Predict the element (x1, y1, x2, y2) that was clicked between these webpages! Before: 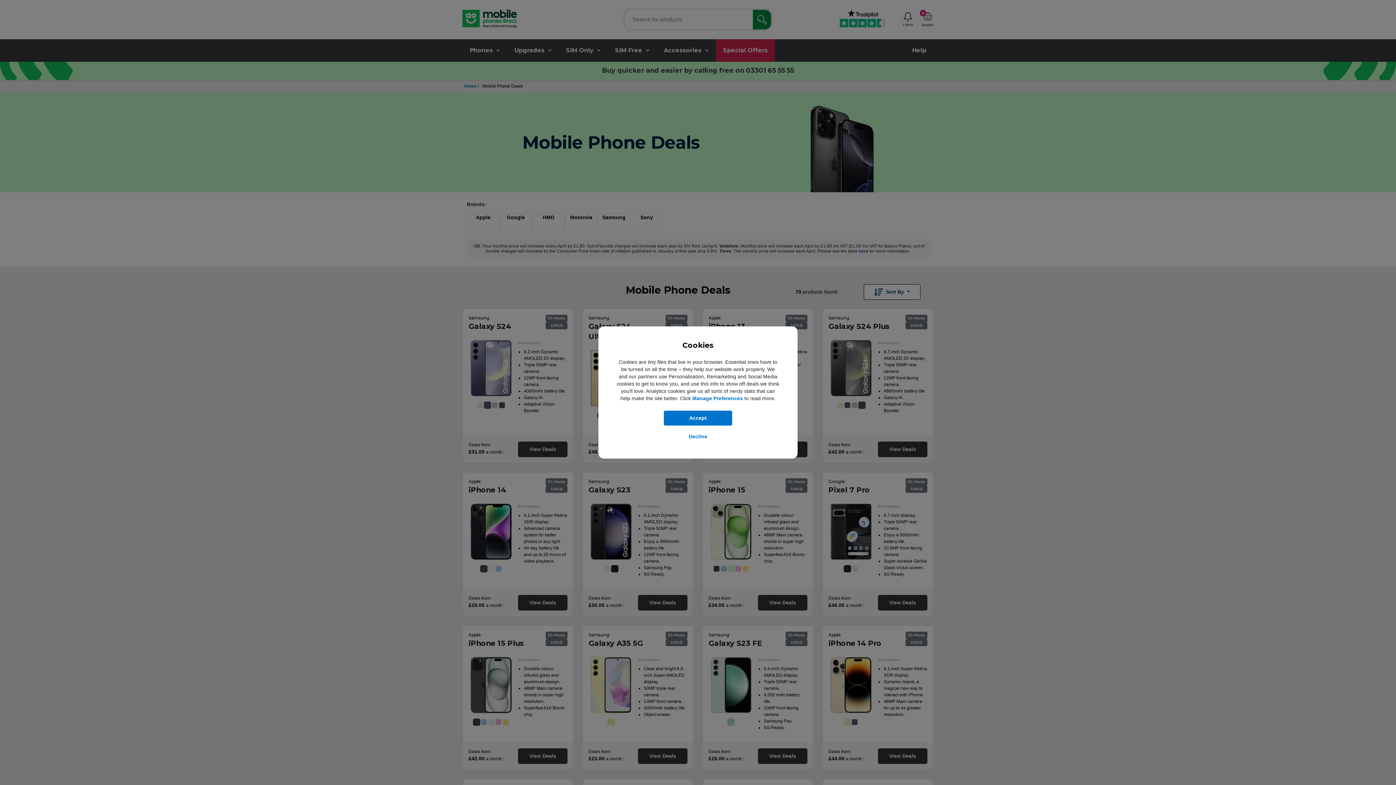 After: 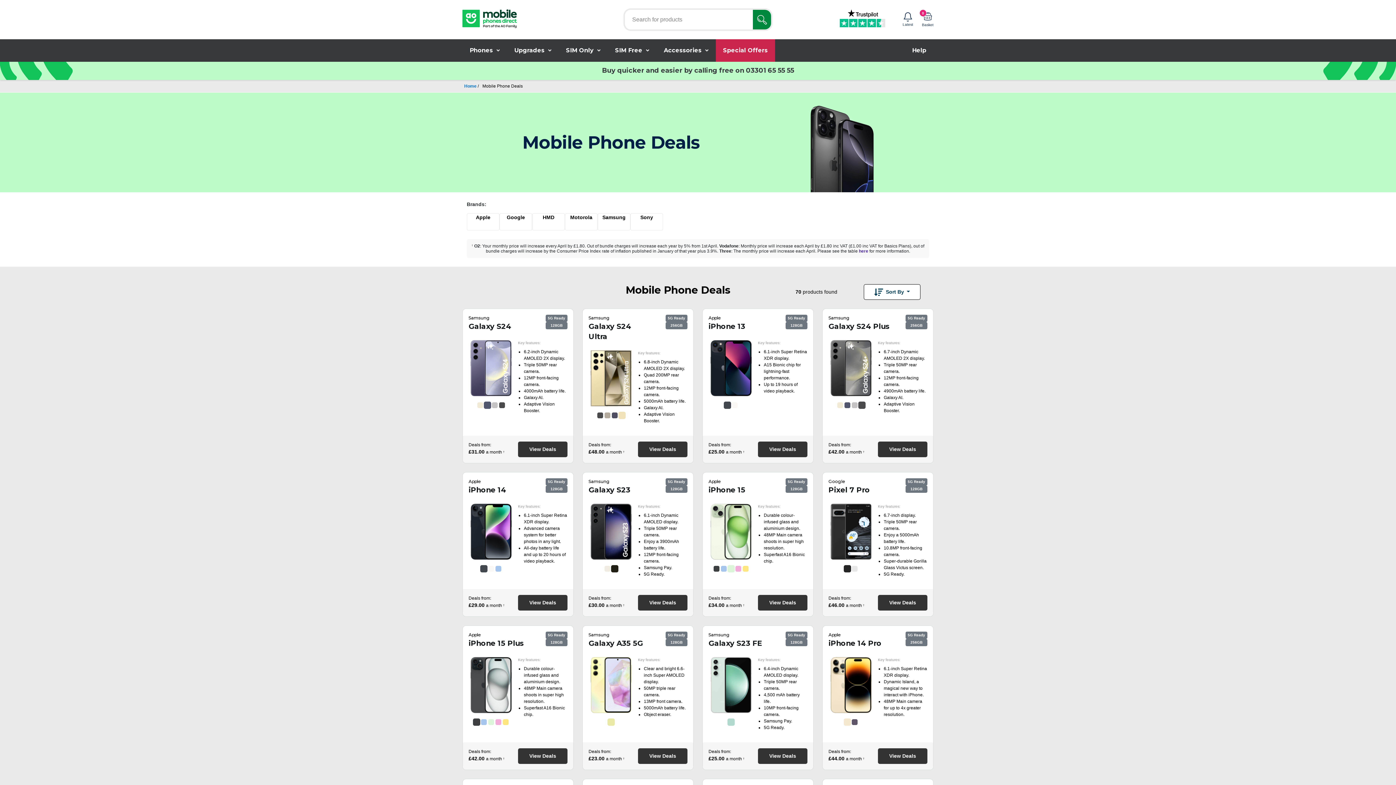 Action: bbox: (664, 410, 732, 425) label: Accept